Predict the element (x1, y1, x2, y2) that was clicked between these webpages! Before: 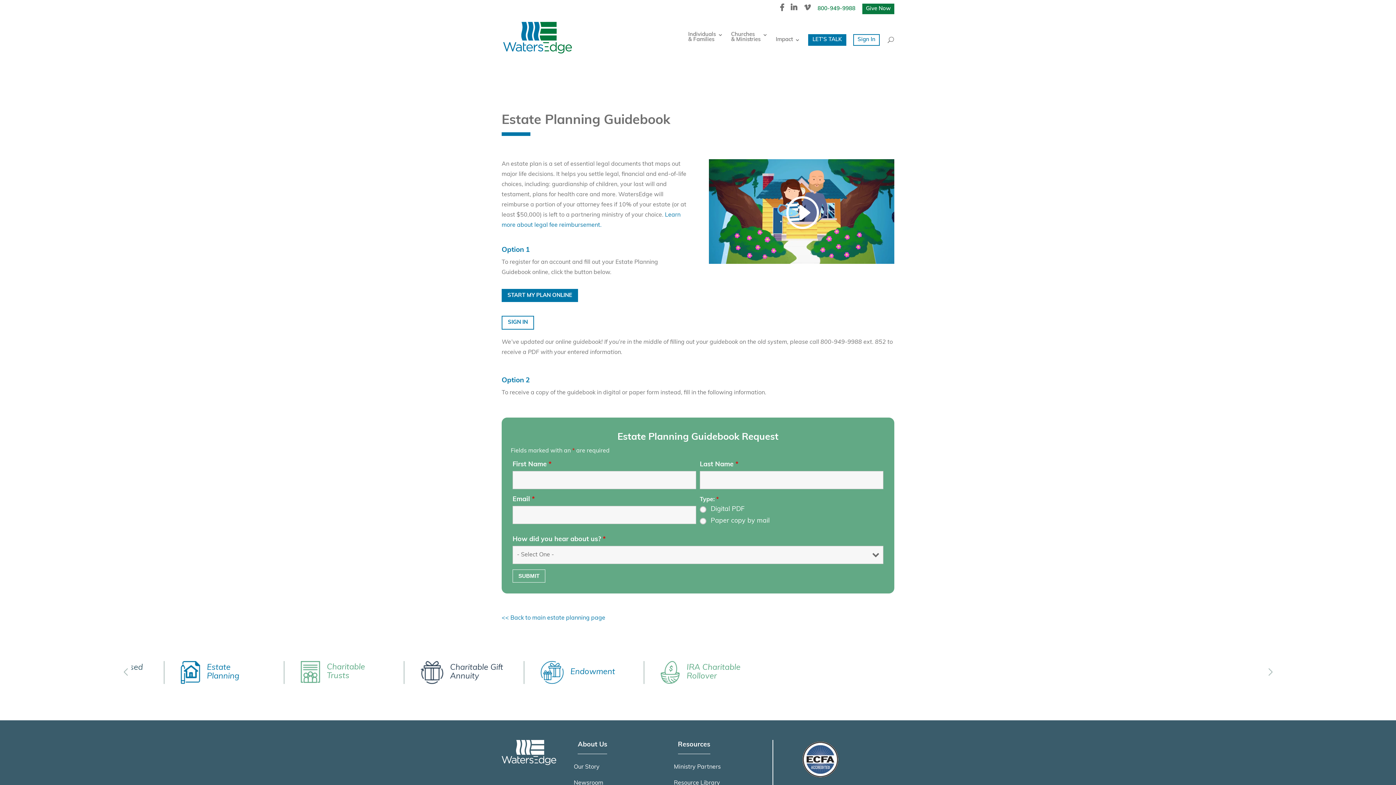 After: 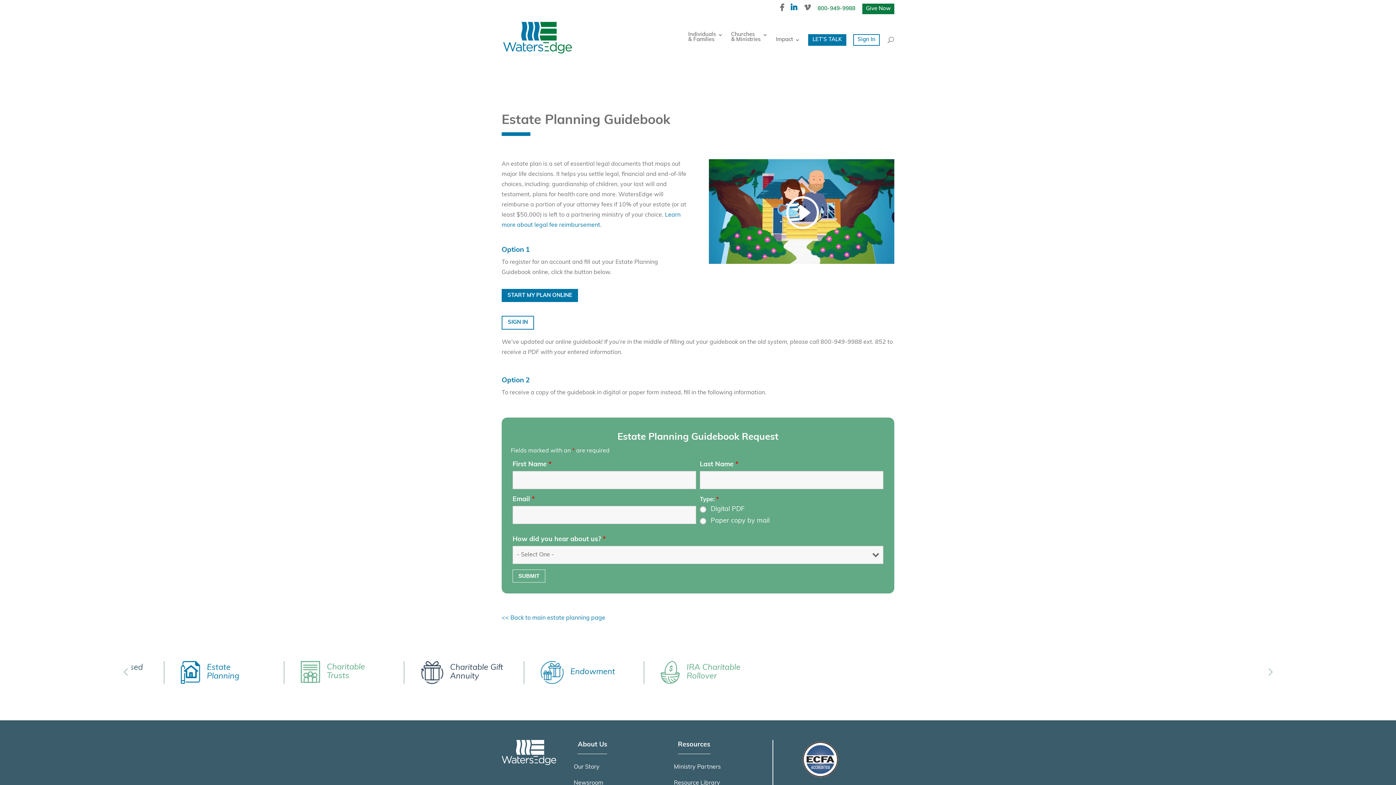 Action: bbox: (790, 4, 797, 16)